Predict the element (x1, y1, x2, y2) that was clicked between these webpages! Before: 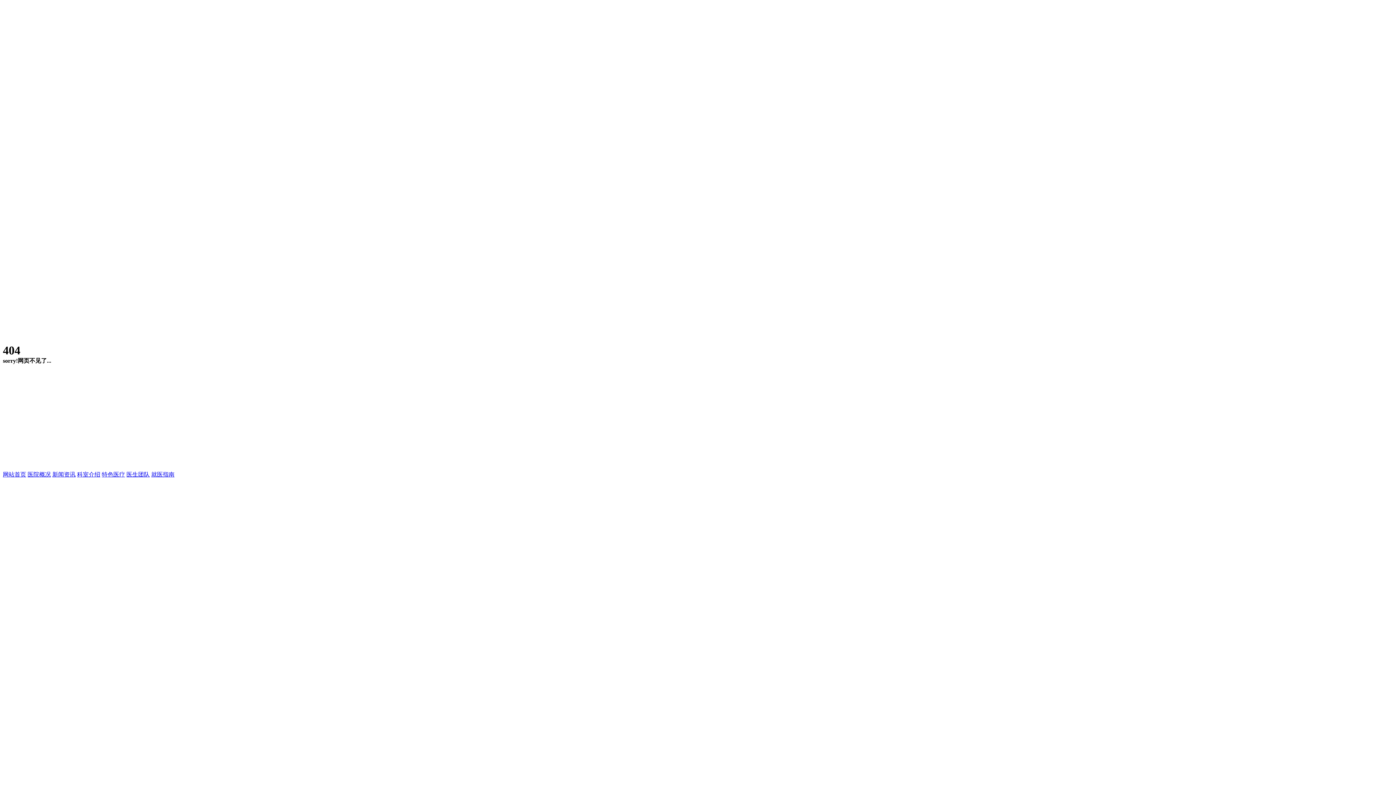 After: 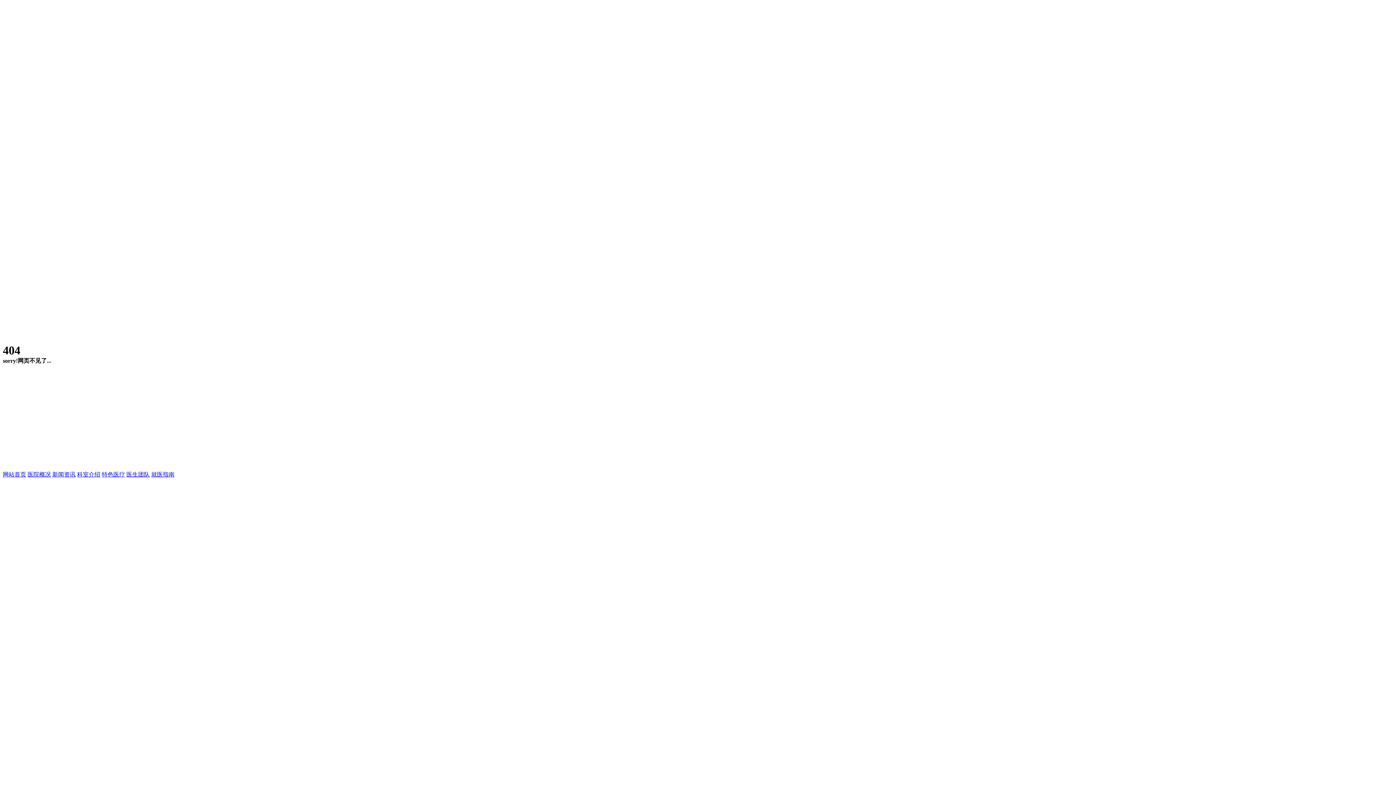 Action: label: 新闻资讯 bbox: (52, 471, 75, 477)